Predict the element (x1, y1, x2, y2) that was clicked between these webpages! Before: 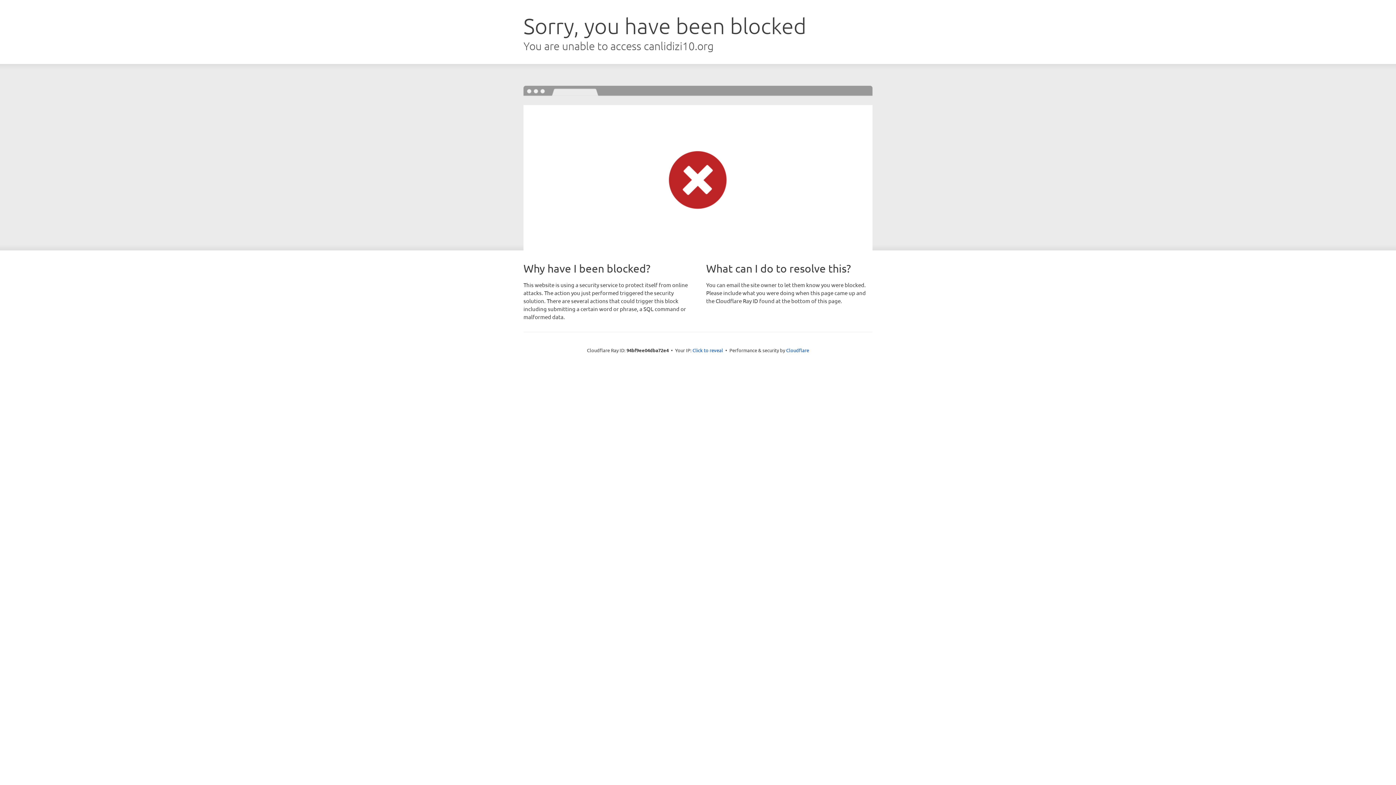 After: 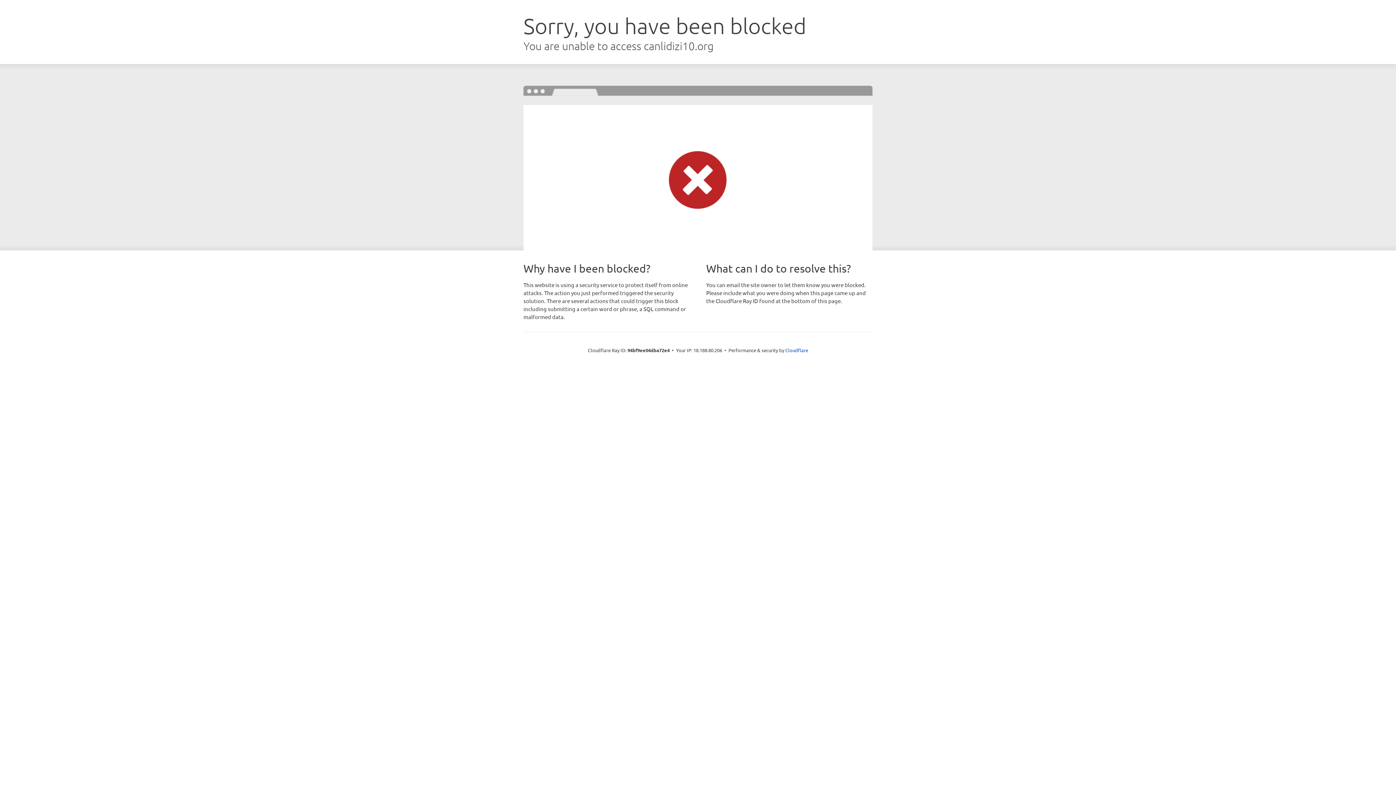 Action: bbox: (692, 346, 723, 353) label: Click to reveal